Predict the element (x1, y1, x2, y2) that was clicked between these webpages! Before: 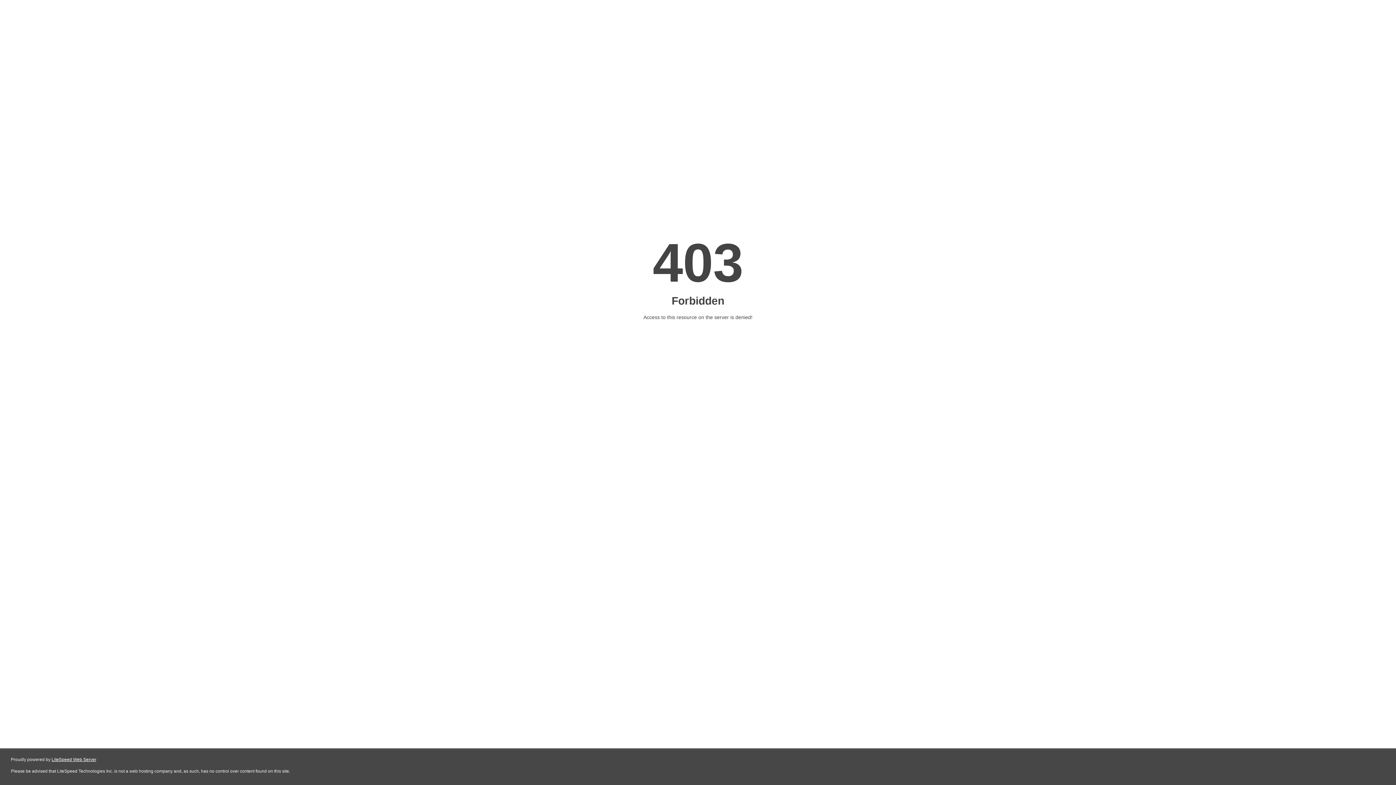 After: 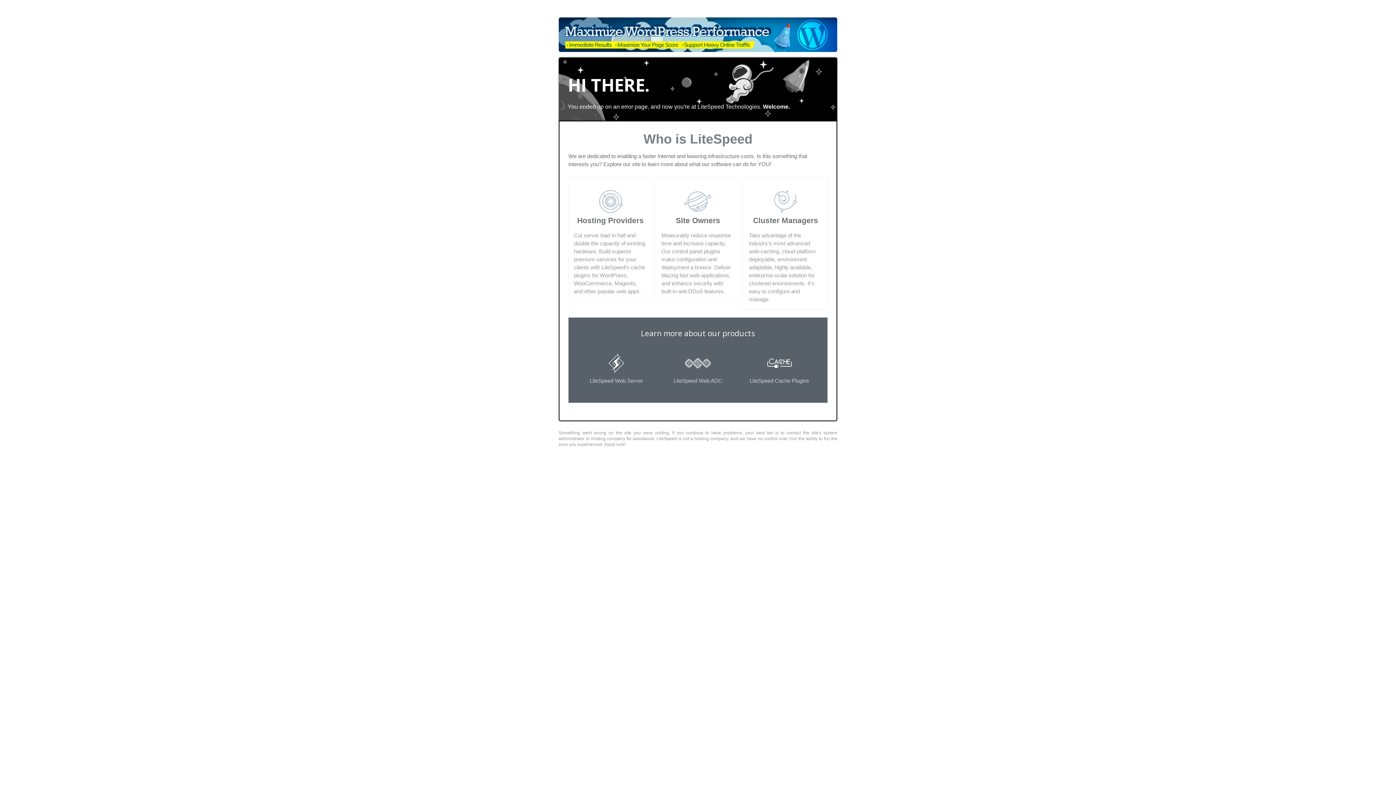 Action: bbox: (51, 757, 96, 762) label: LiteSpeed Web Server